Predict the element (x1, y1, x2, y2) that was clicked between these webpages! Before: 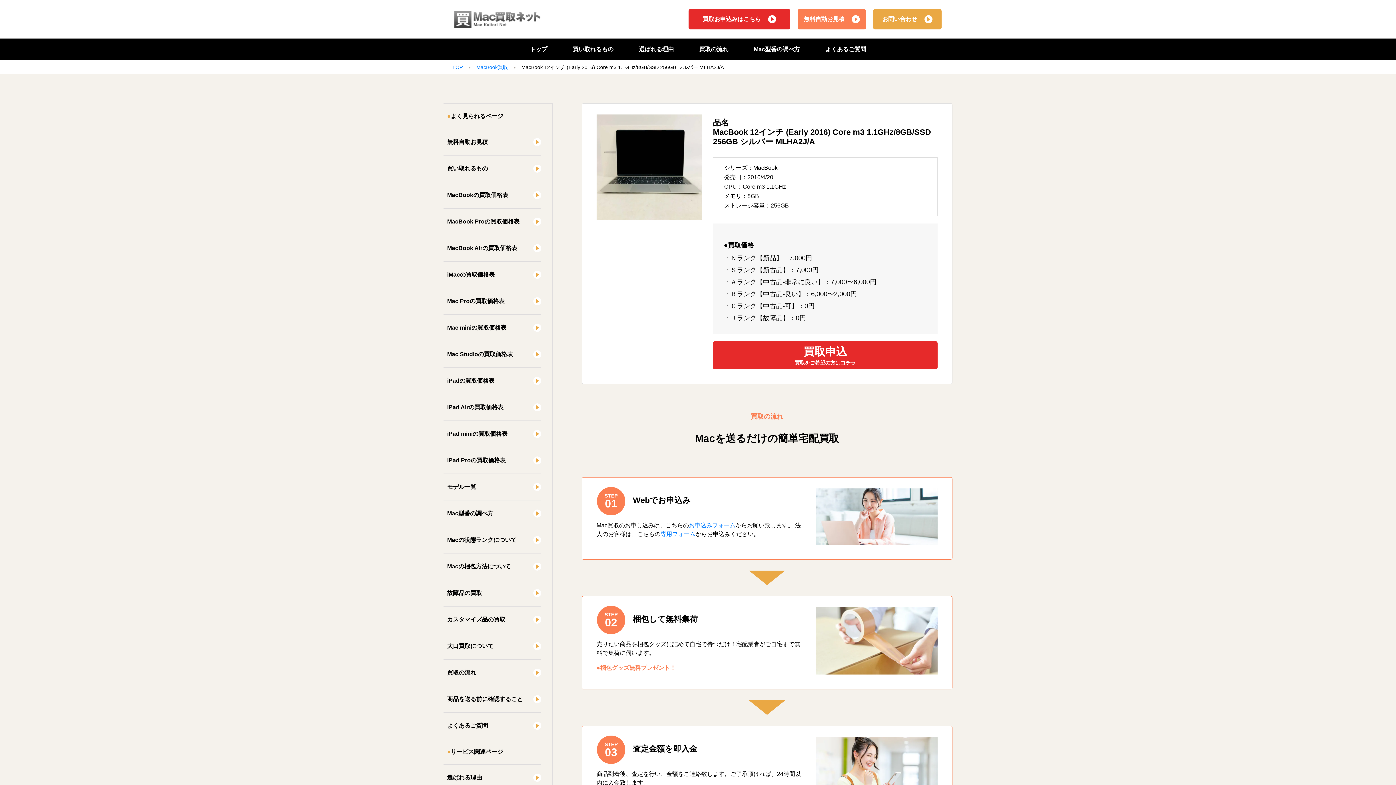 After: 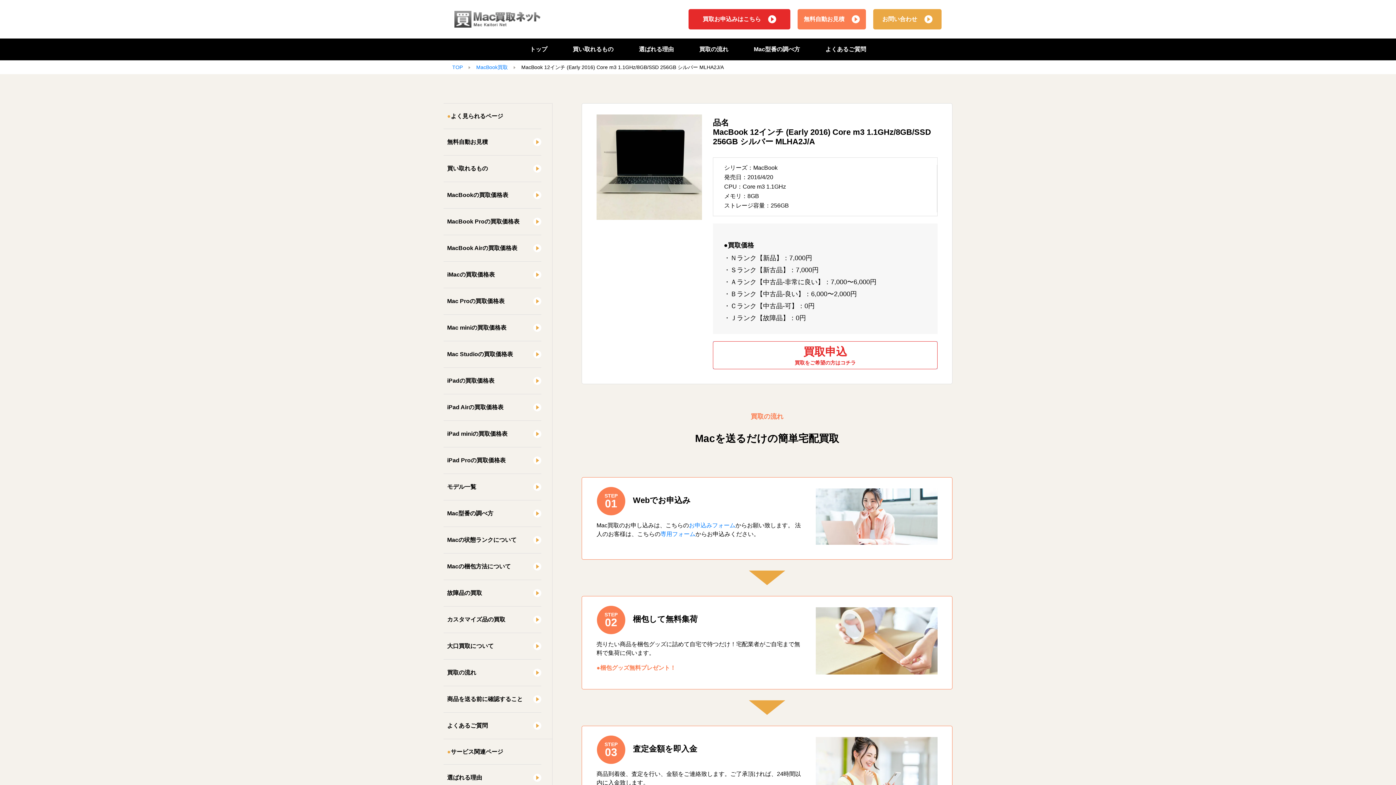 Action: label: 買取申込
買取をご希望の方はコチラ bbox: (713, 341, 937, 369)